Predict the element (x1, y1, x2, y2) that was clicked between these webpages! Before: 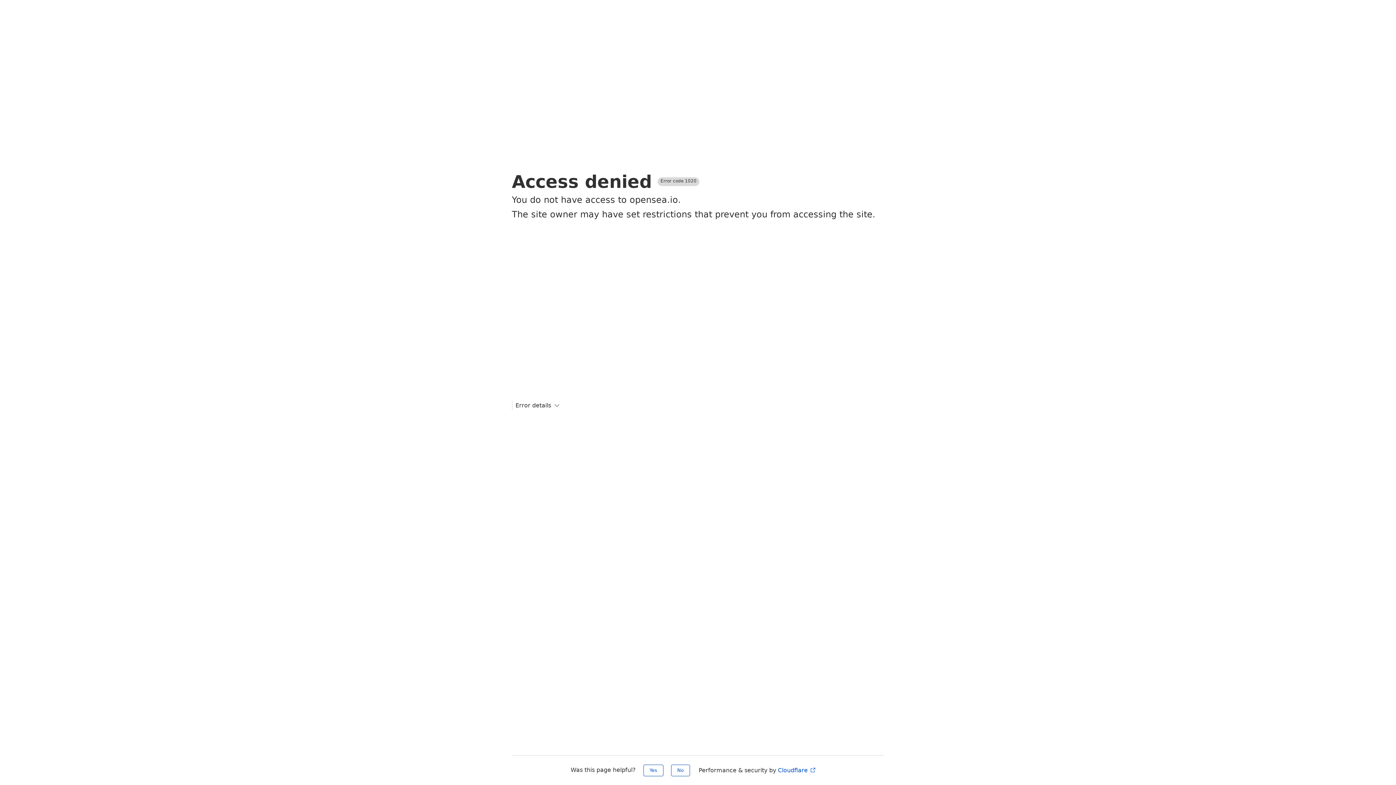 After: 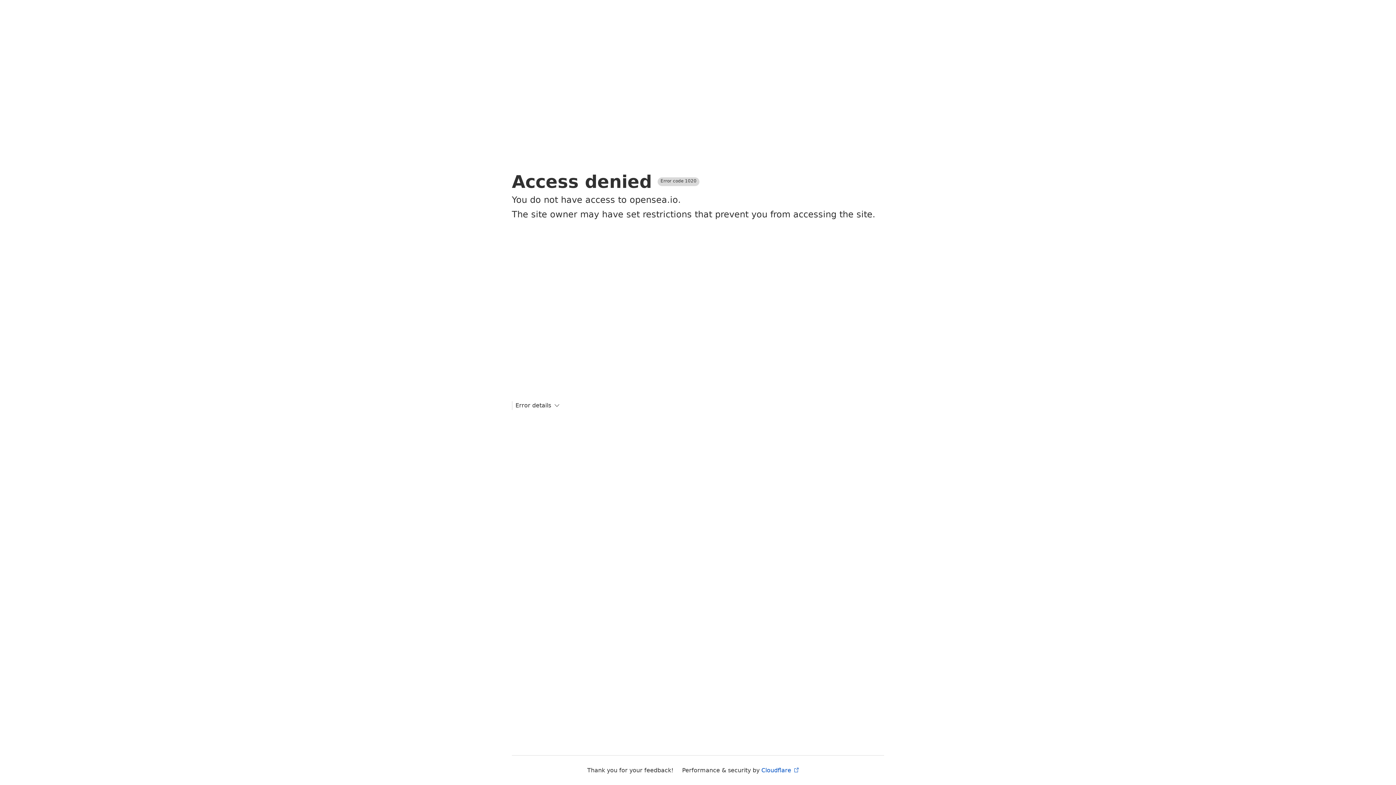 Action: bbox: (671, 765, 690, 776) label: No